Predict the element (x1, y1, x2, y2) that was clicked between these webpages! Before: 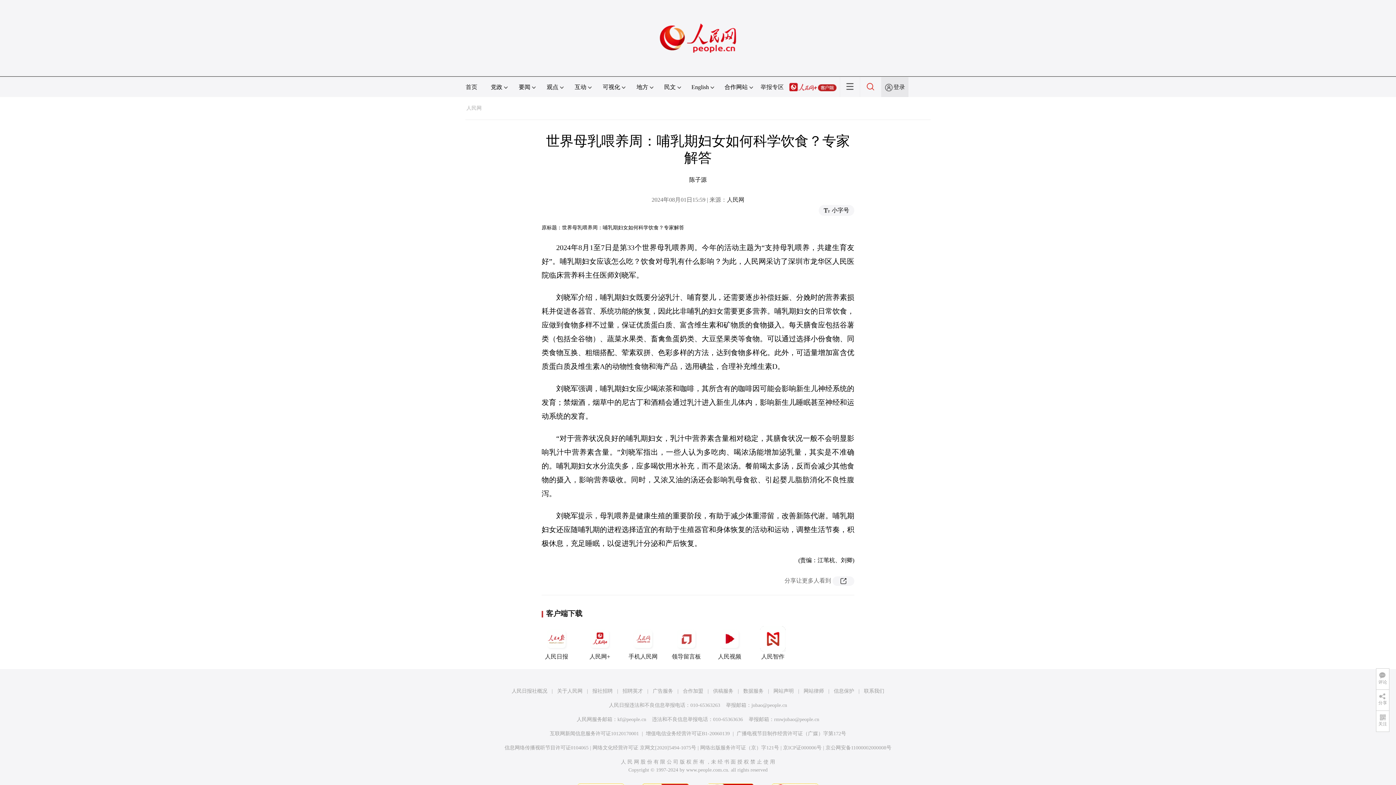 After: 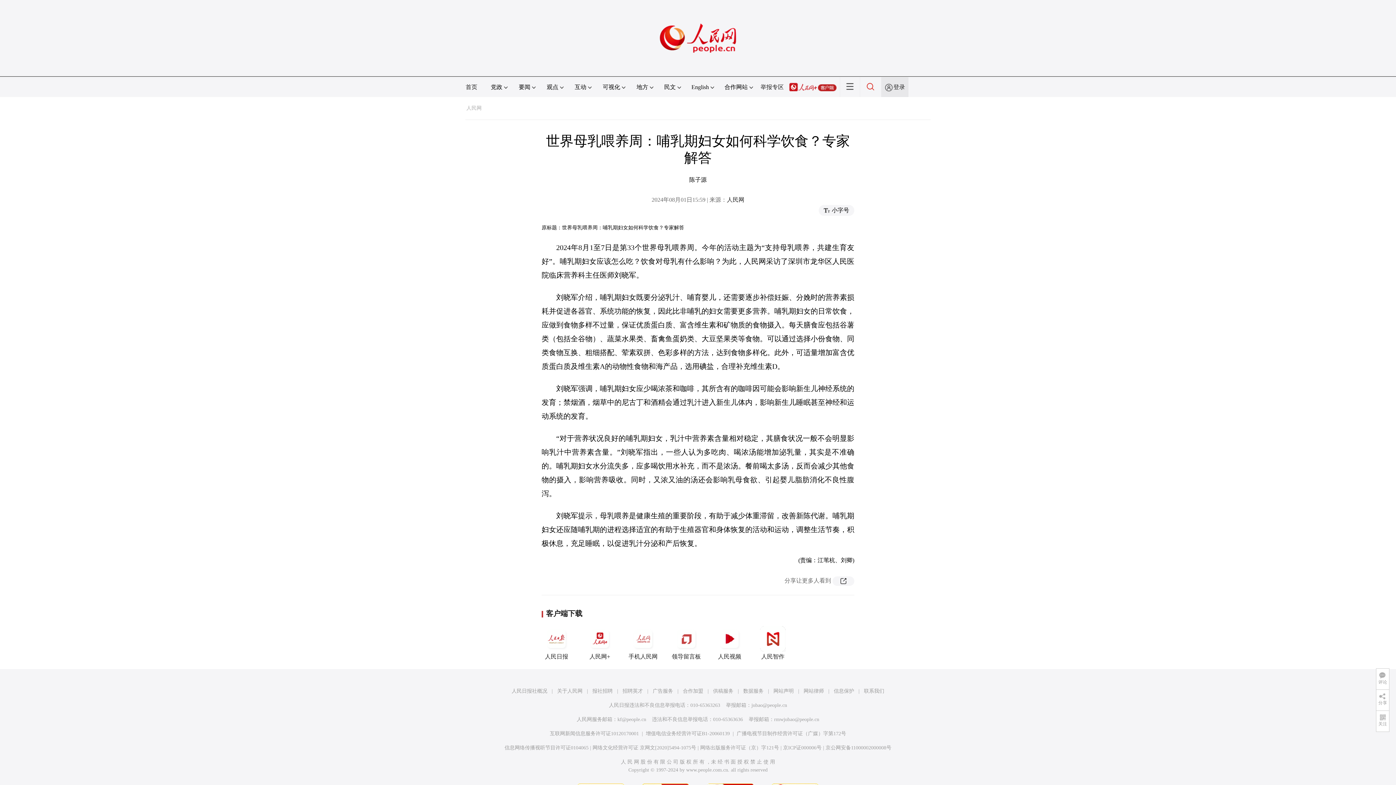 Action: label: 供稿服务 bbox: (713, 688, 733, 694)